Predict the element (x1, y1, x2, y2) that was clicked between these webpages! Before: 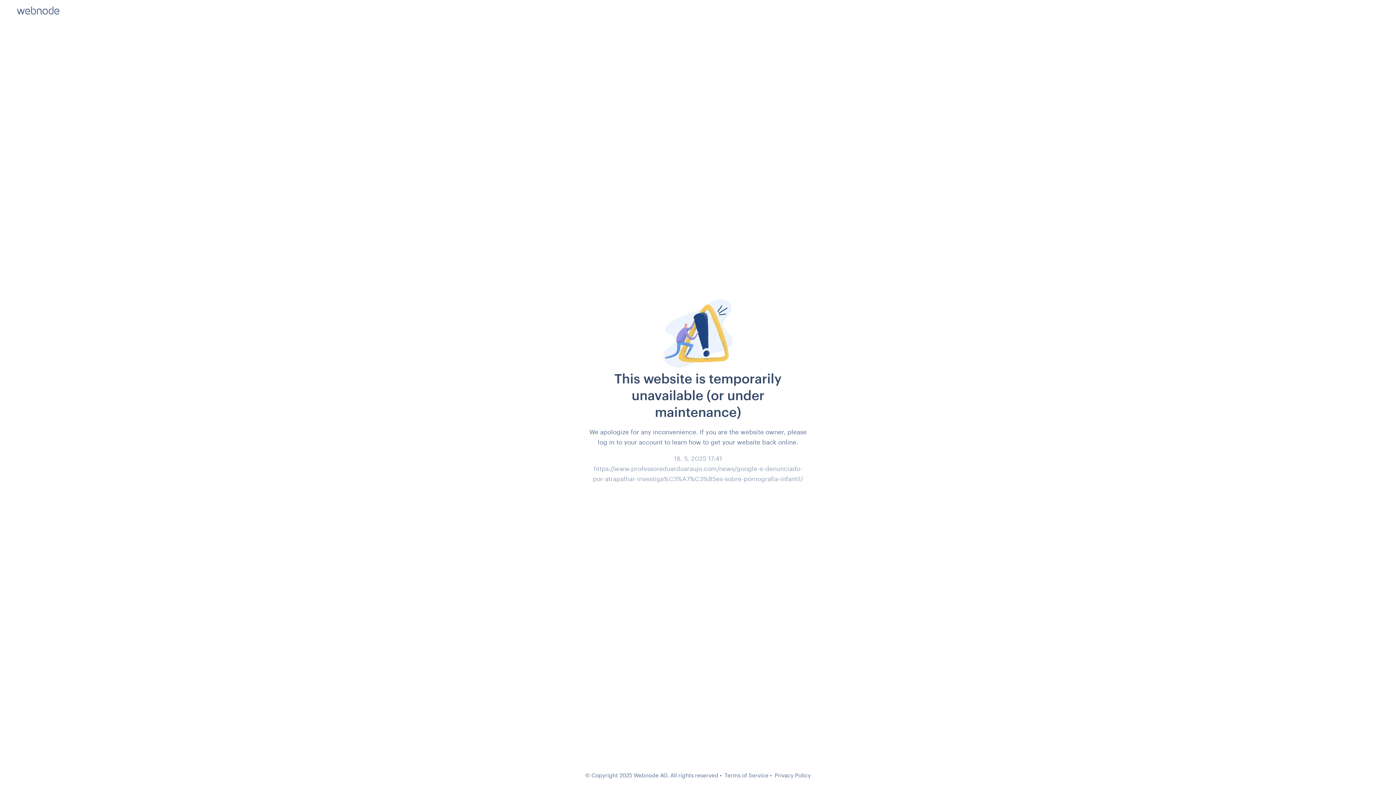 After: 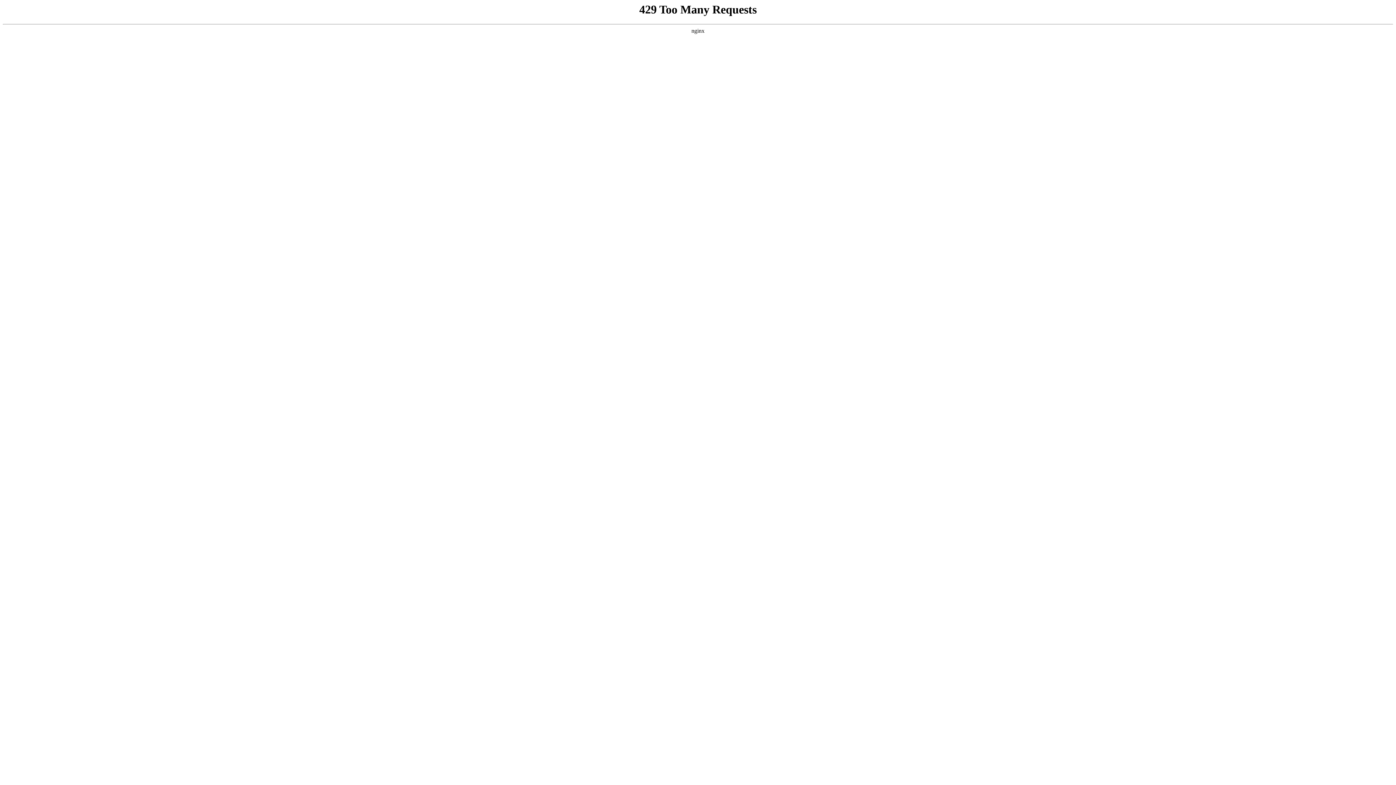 Action: label: Terms of Service bbox: (724, 772, 768, 778)